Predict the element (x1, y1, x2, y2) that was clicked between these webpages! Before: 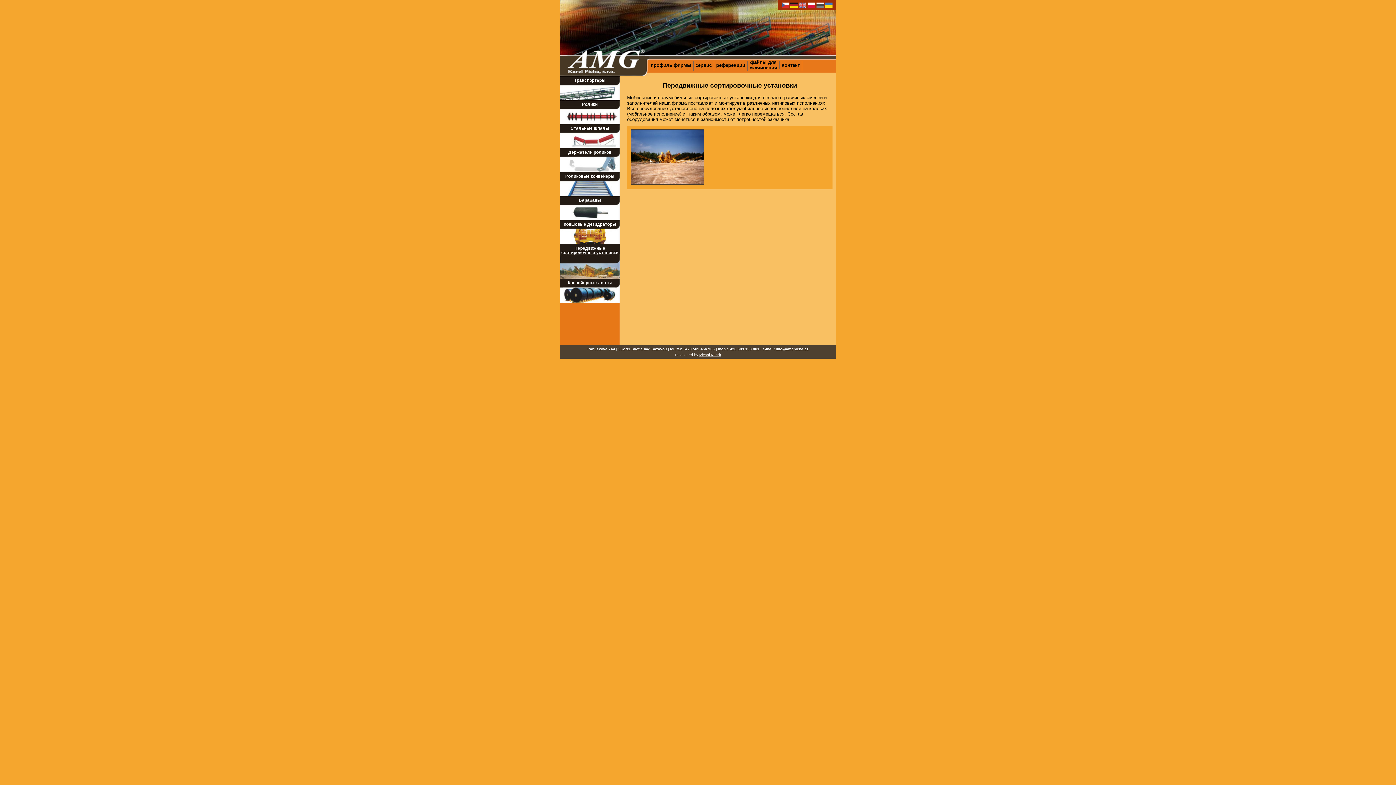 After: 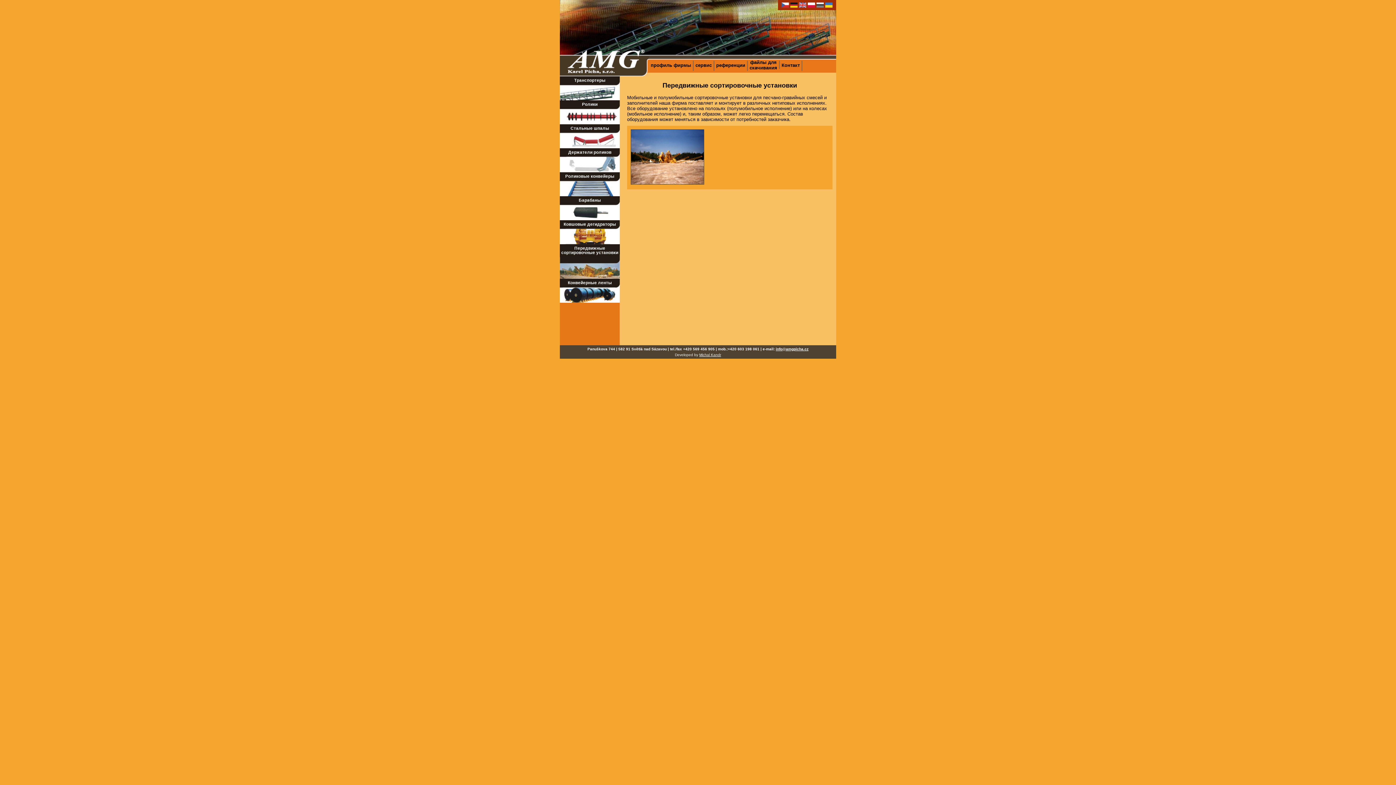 Action: bbox: (560, 244, 620, 280) label: Передвижные сортировочные установки